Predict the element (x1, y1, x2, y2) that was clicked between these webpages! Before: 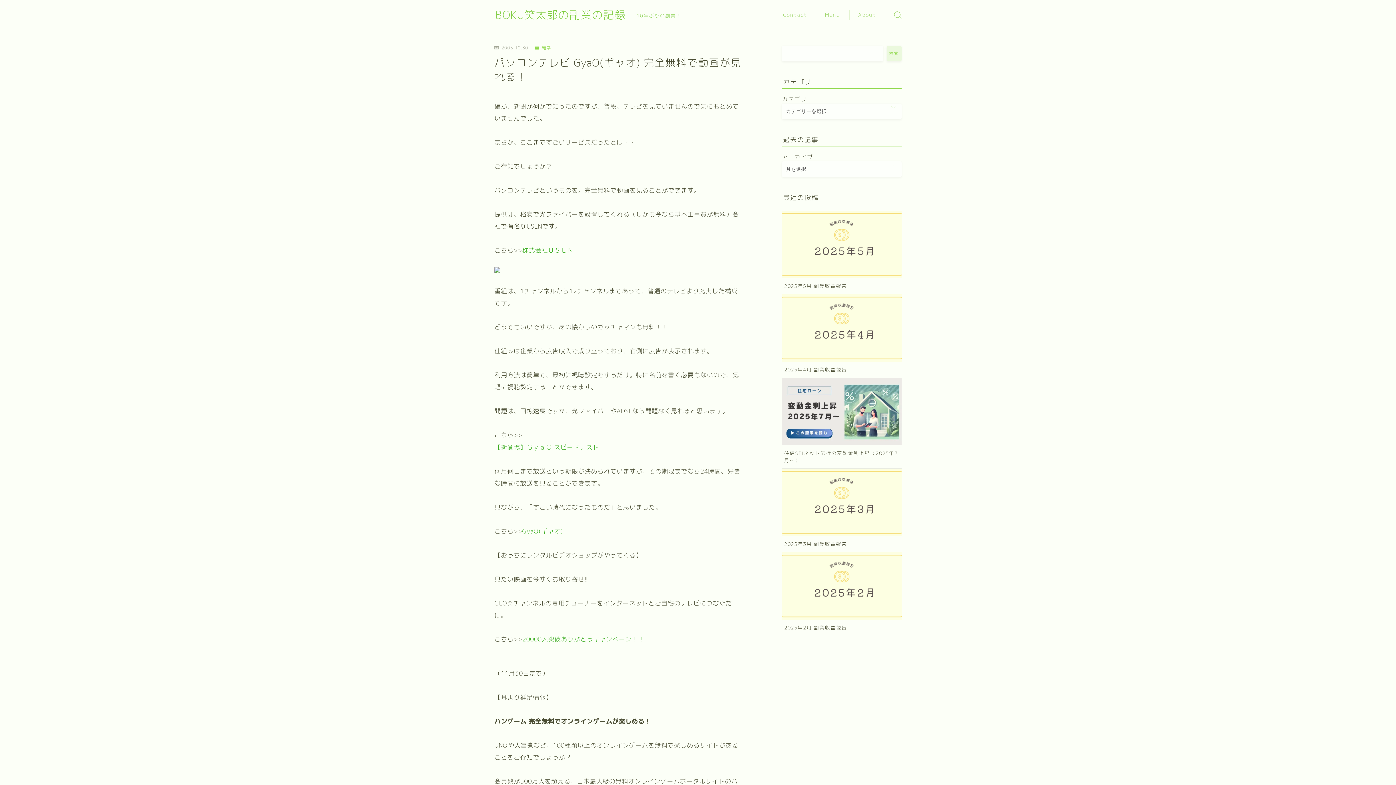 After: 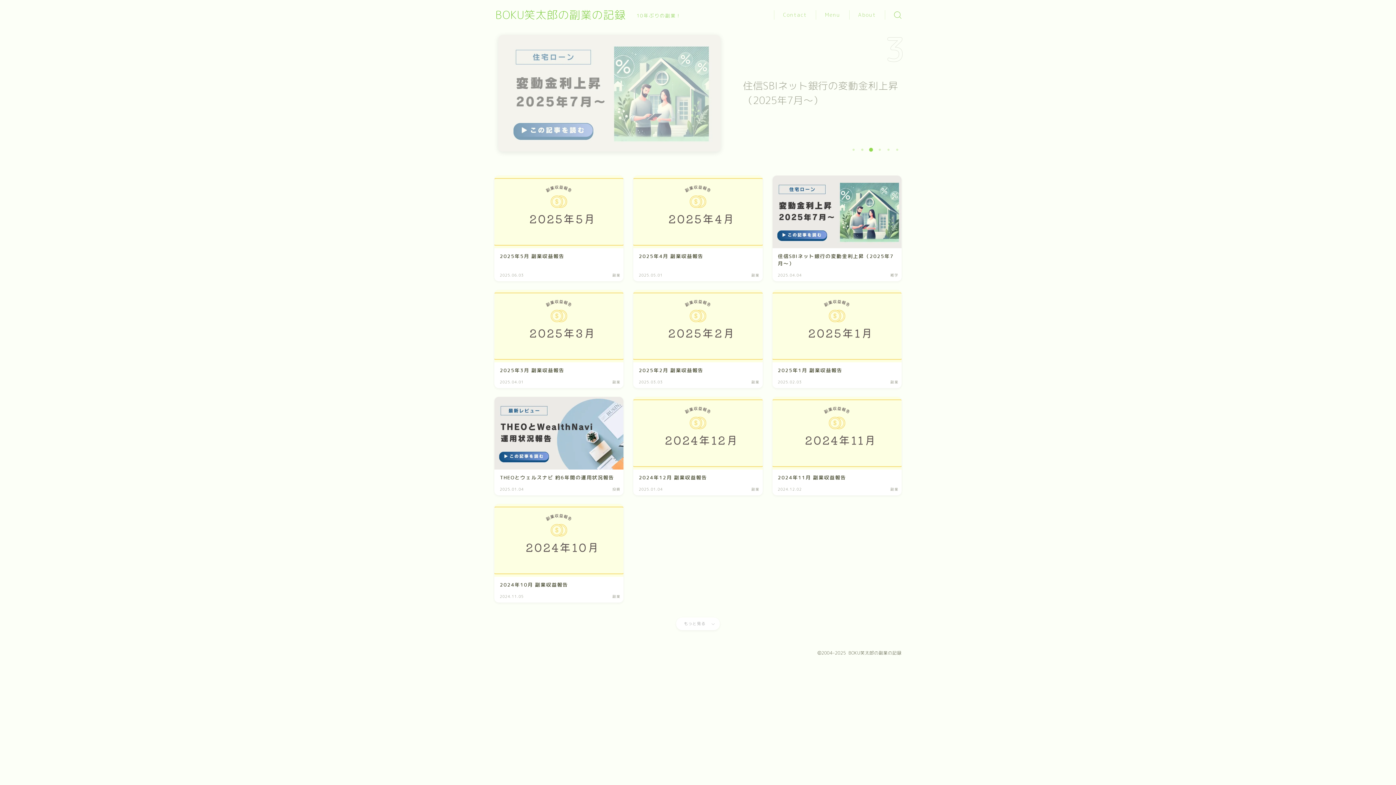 Action: label: BOKU笑太郎の副業の記録 bbox: (495, 8, 625, 20)